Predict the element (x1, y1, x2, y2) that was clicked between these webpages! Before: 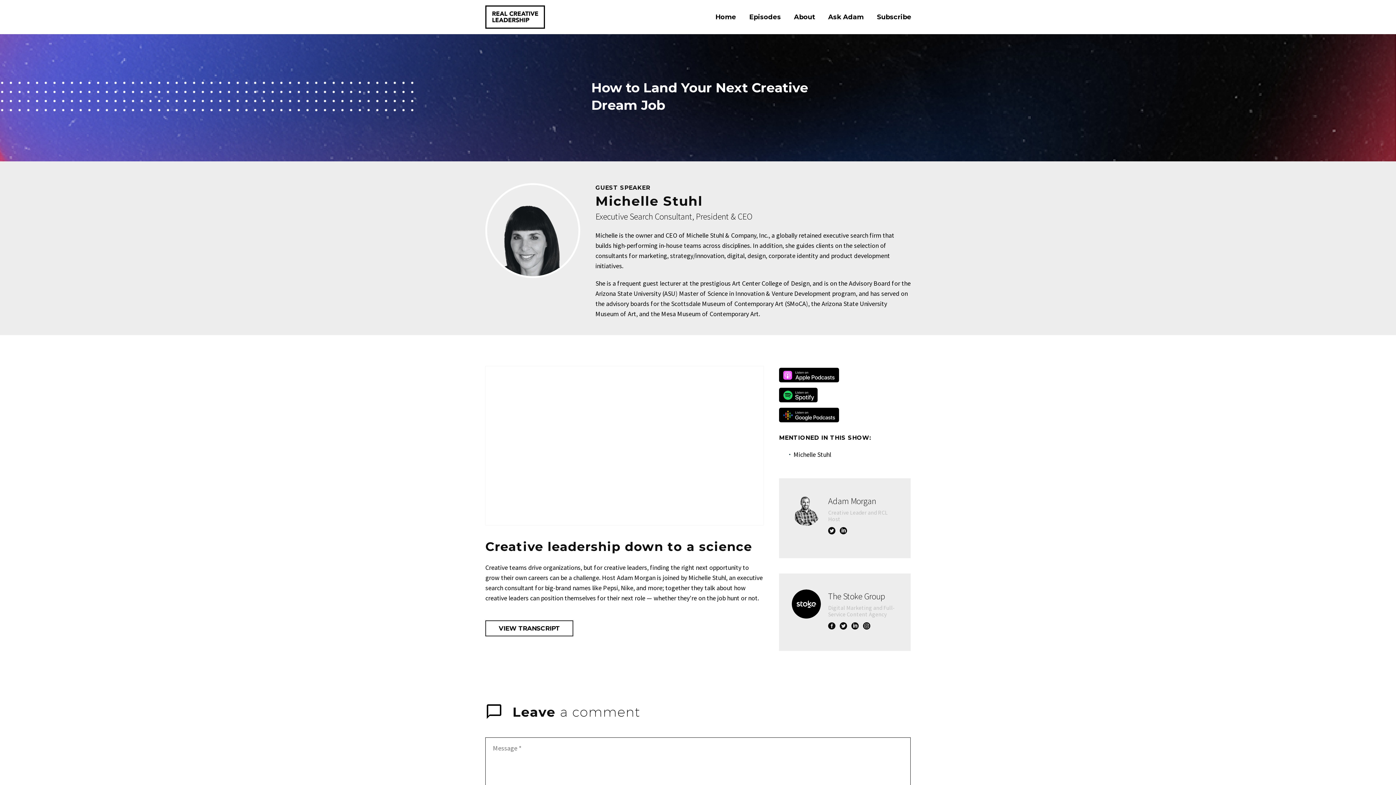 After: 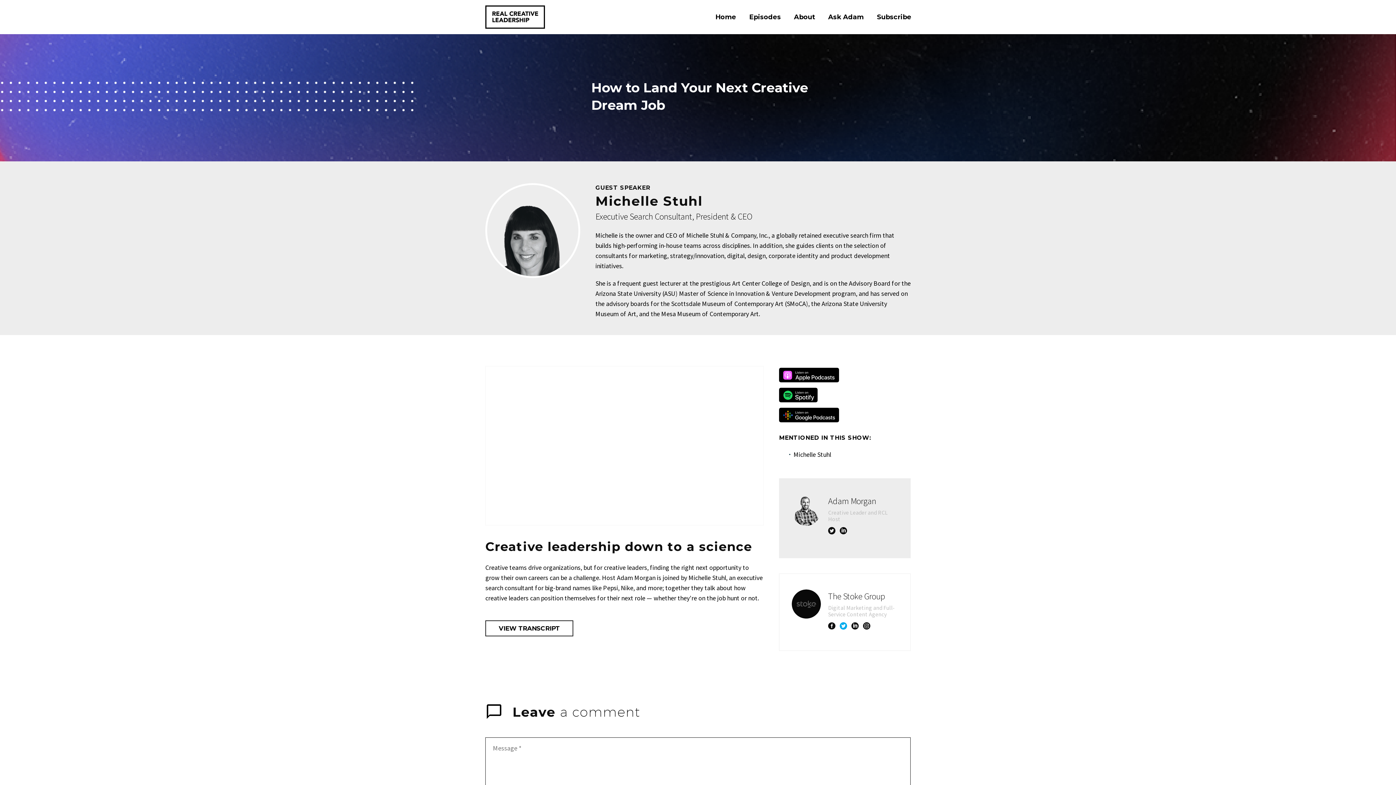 Action: bbox: (840, 622, 847, 629)